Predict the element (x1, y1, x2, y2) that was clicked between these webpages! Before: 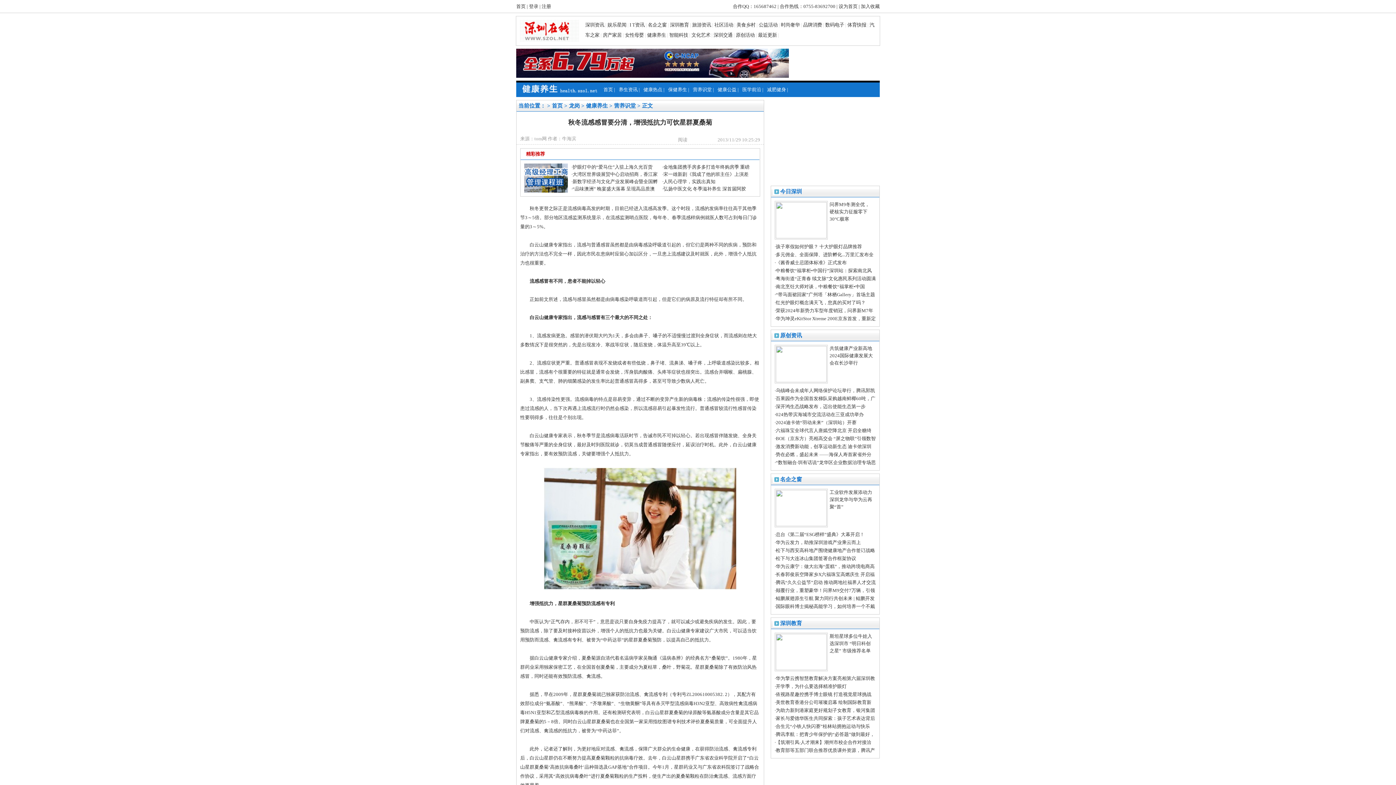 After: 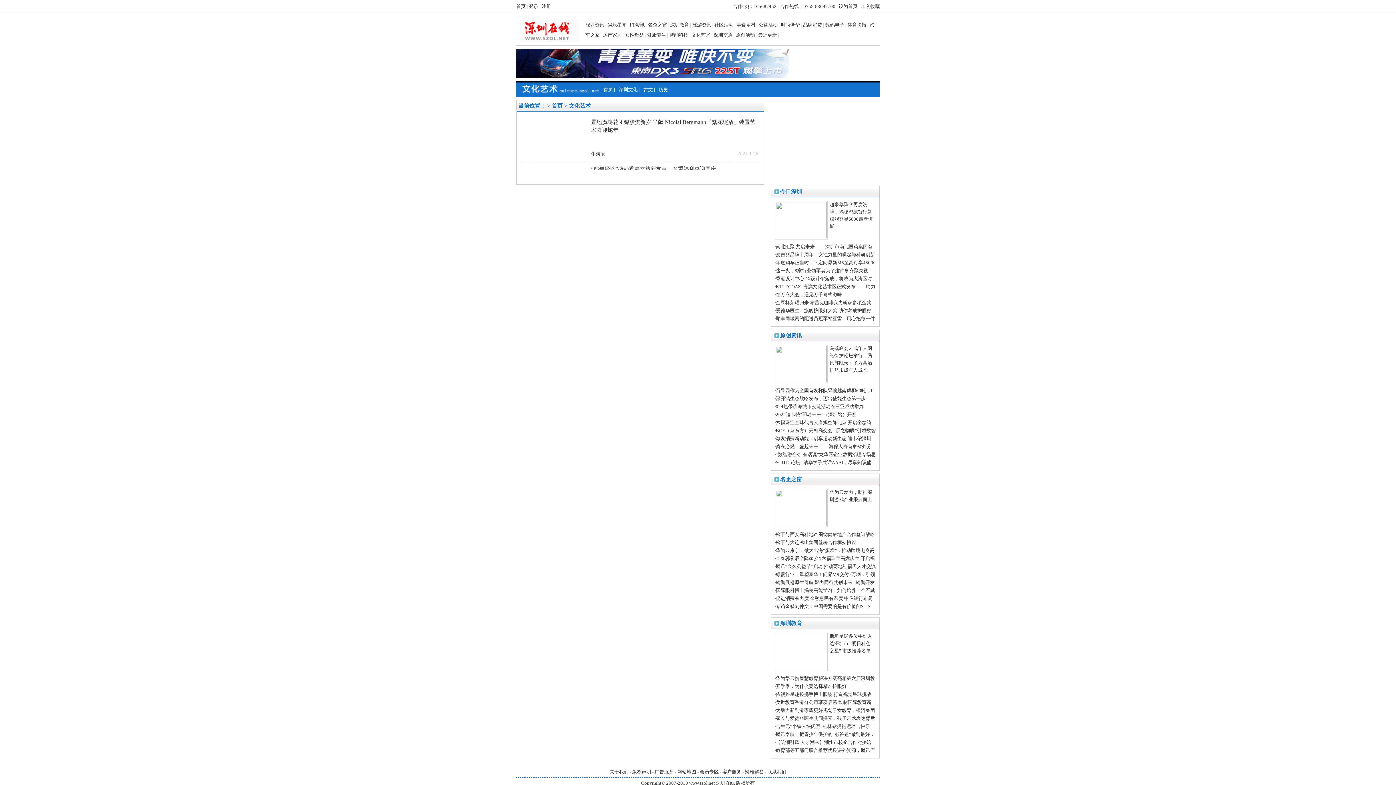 Action: label: 文化艺术 bbox: (691, 32, 710, 37)